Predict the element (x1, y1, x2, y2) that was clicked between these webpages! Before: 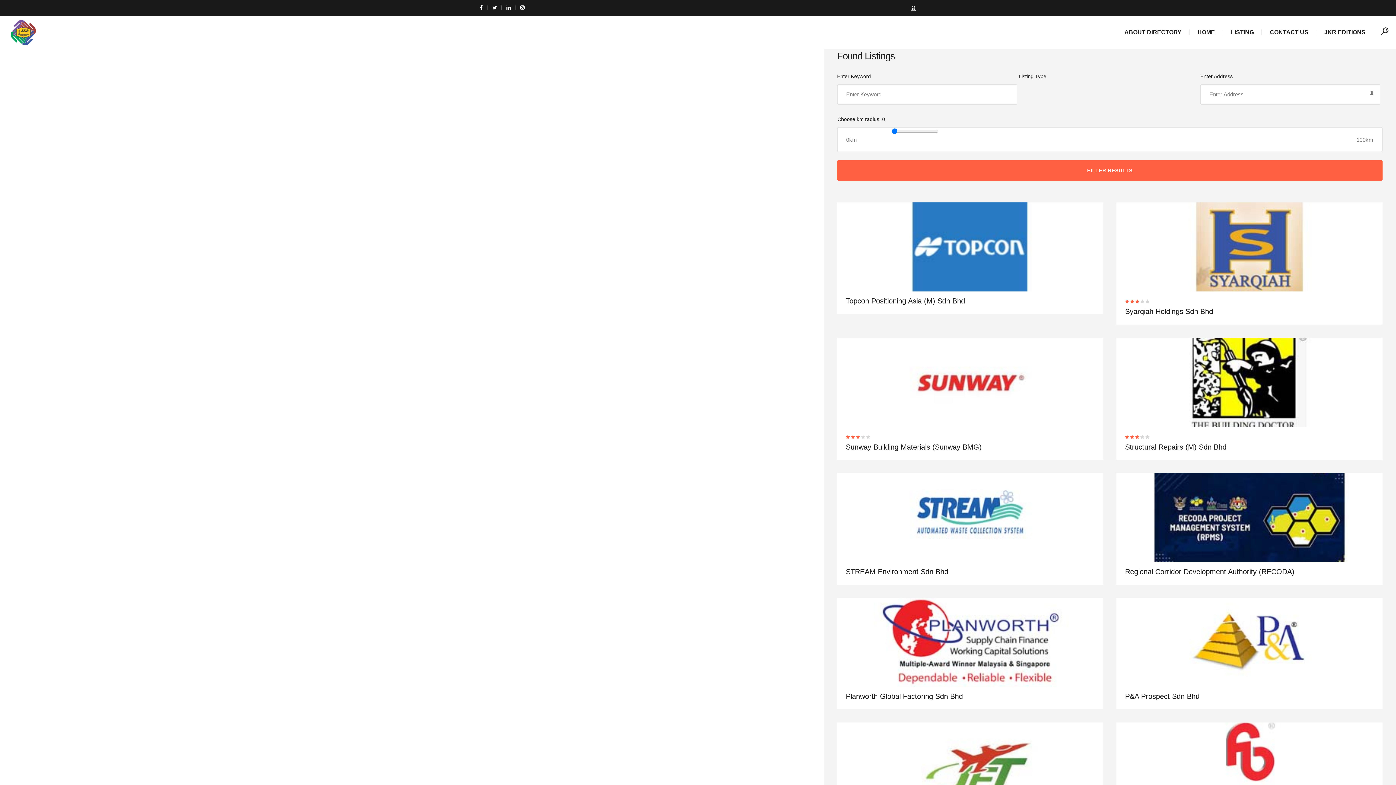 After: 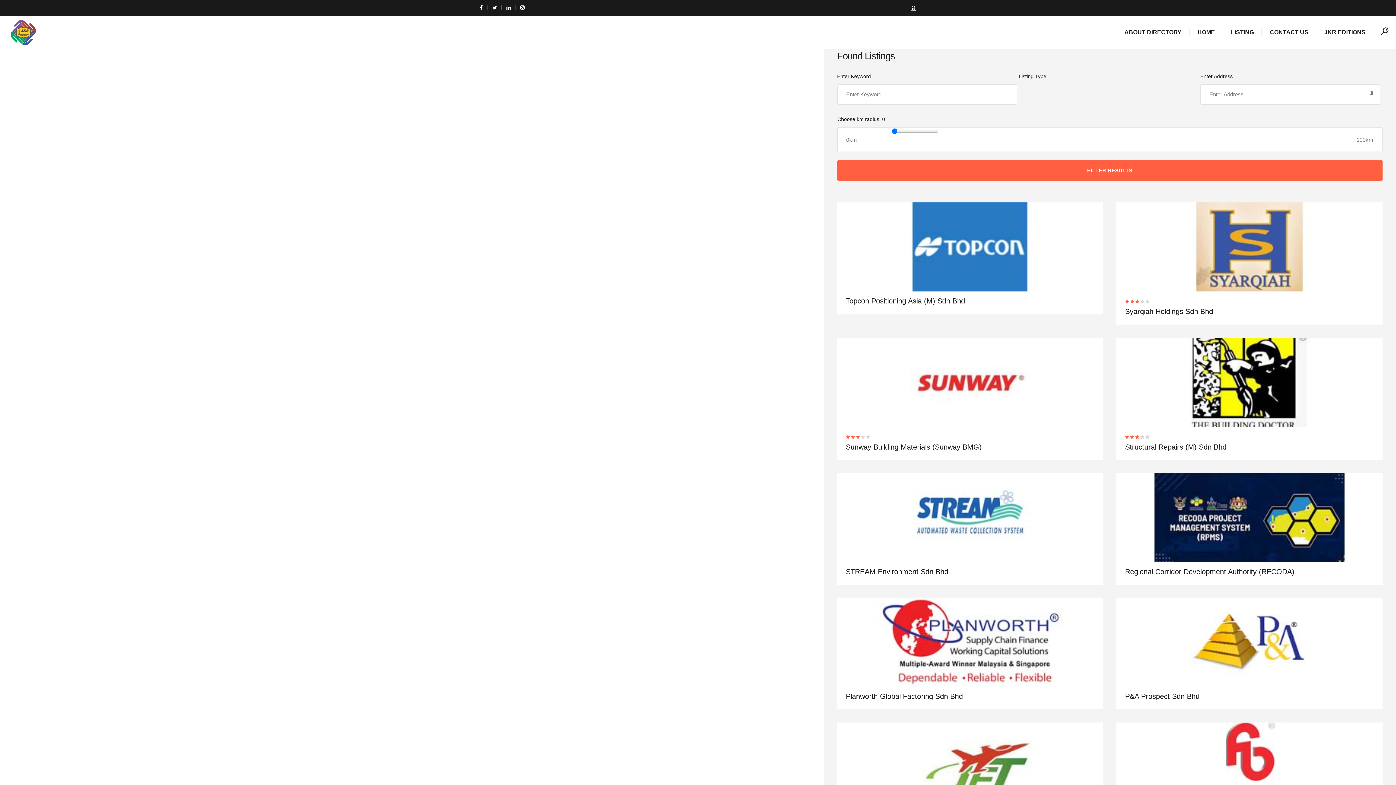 Action: label:   bbox: (480, 3, 487, 12)